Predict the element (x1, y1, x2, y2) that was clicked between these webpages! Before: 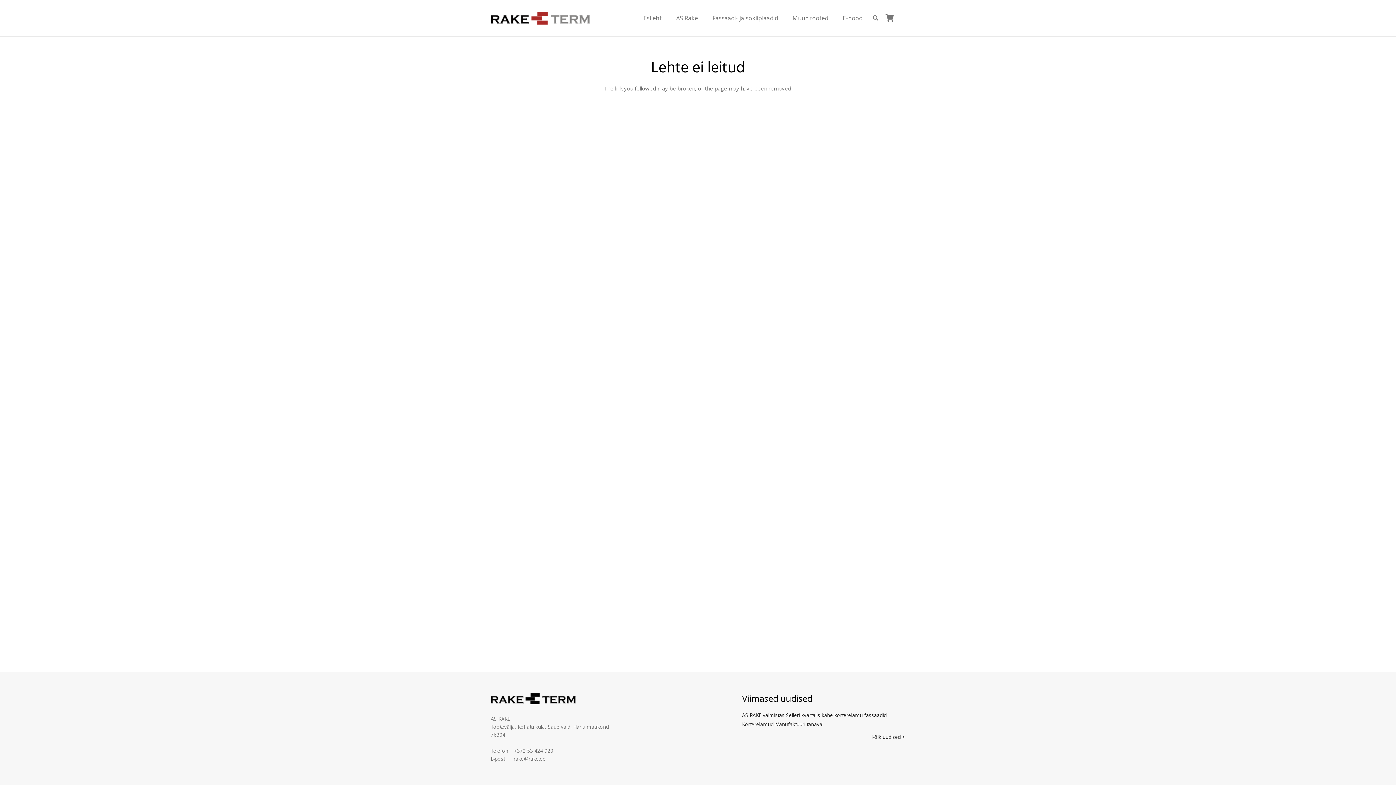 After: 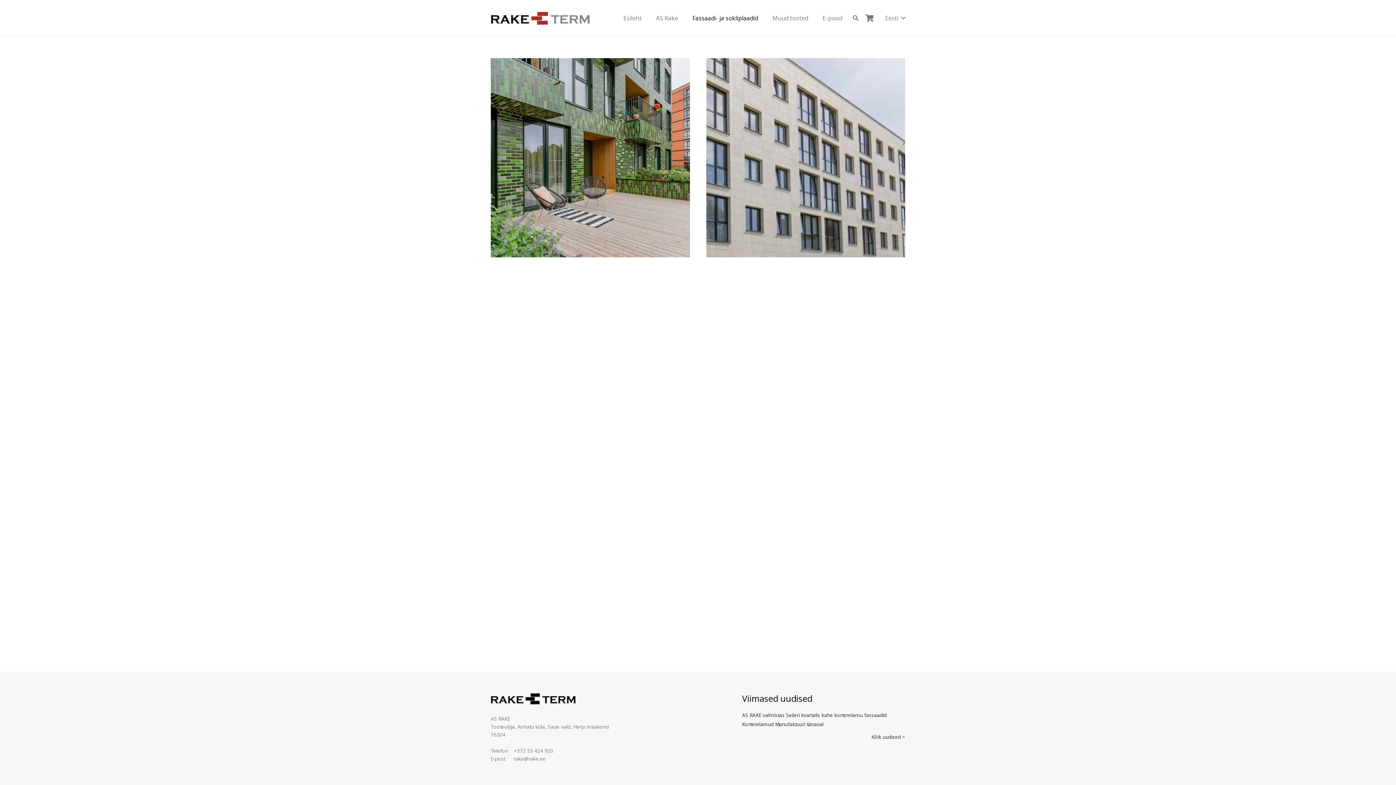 Action: label: Fassaadi- ja sokliplaadid bbox: (705, 9, 785, 27)